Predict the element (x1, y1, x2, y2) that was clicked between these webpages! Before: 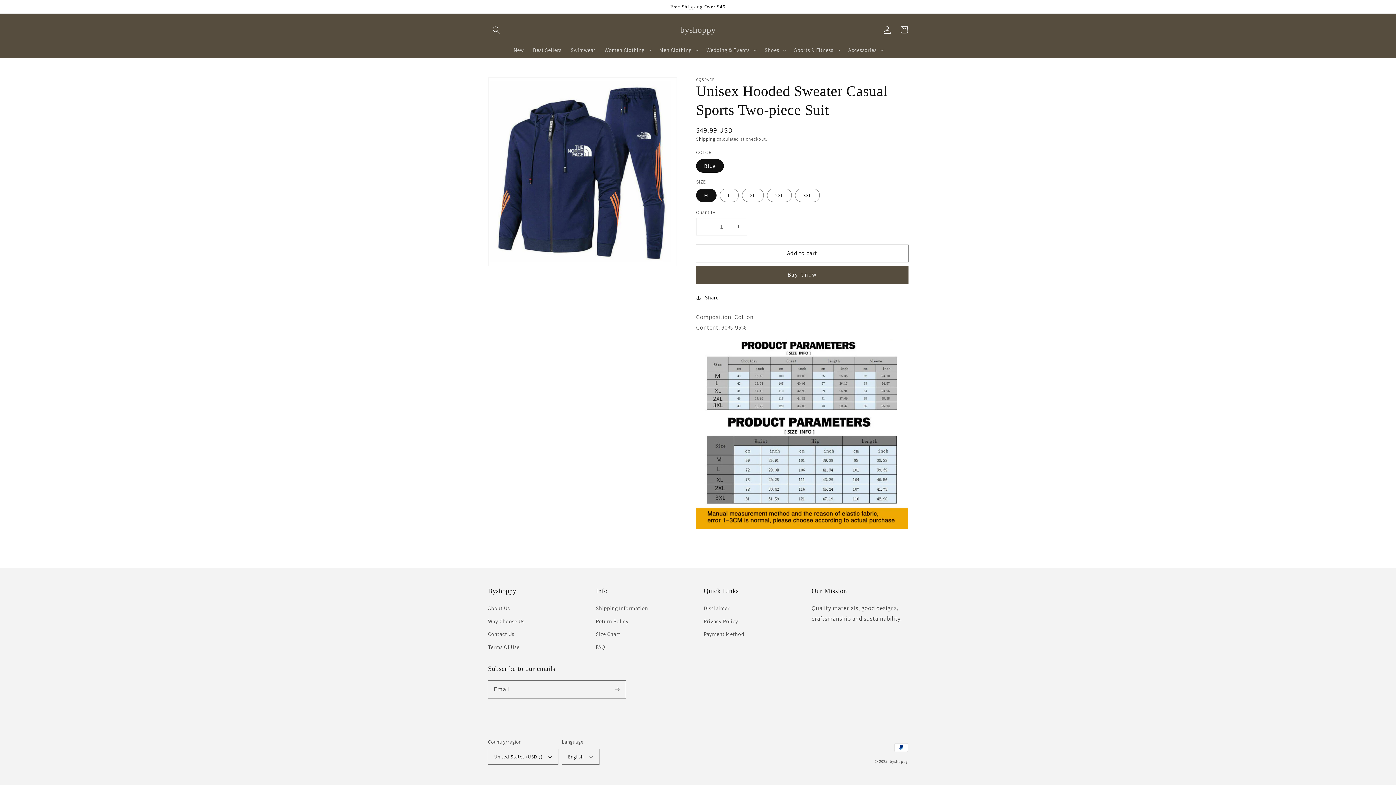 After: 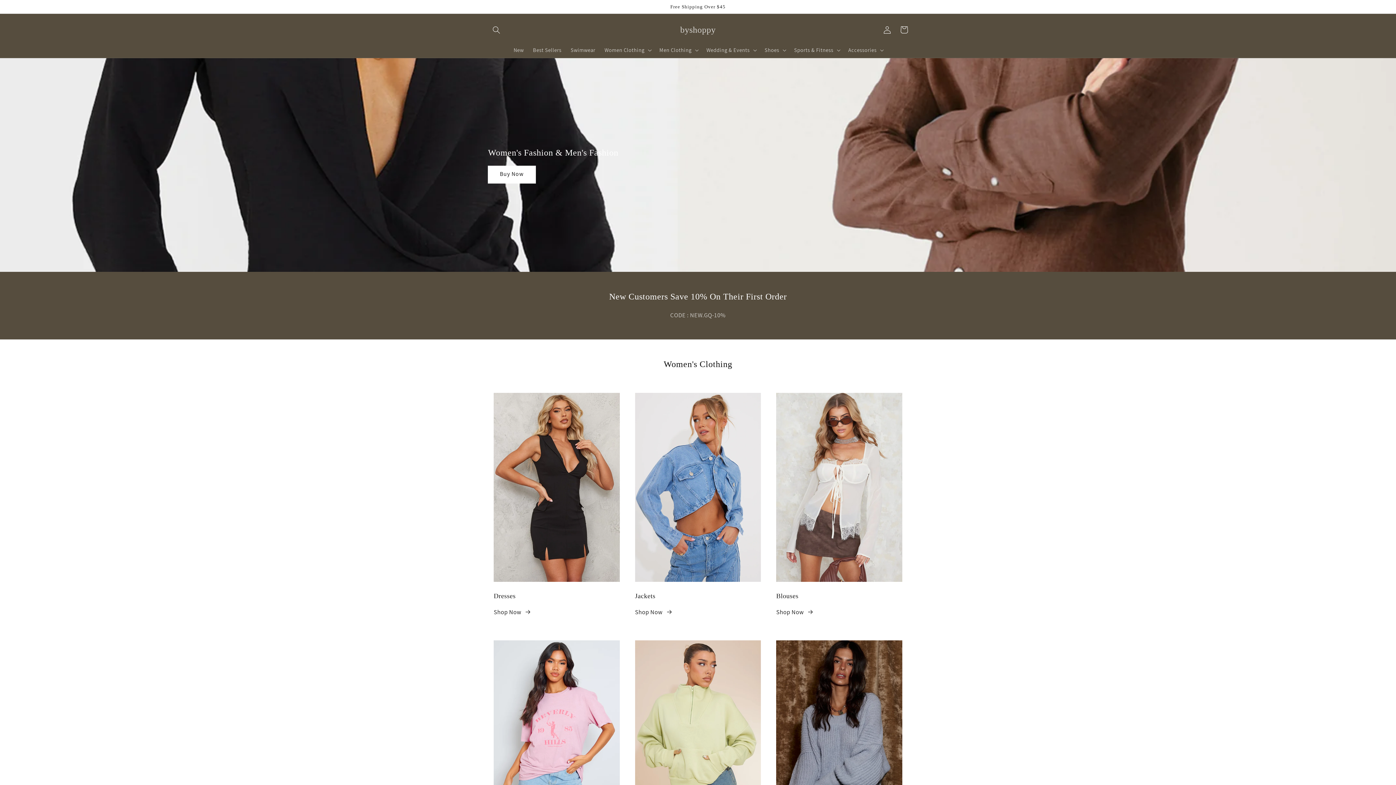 Action: bbox: (890, 759, 908, 764) label: byshoppy